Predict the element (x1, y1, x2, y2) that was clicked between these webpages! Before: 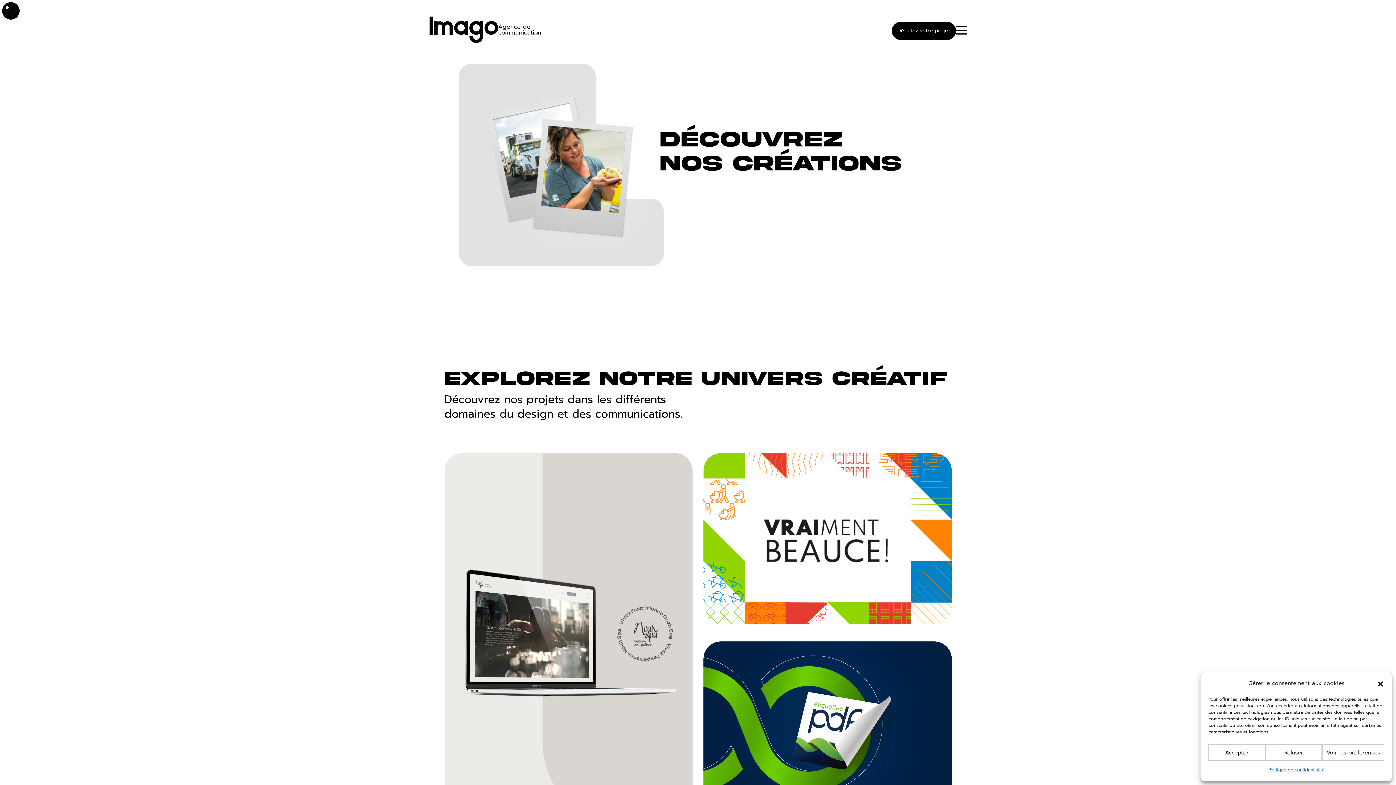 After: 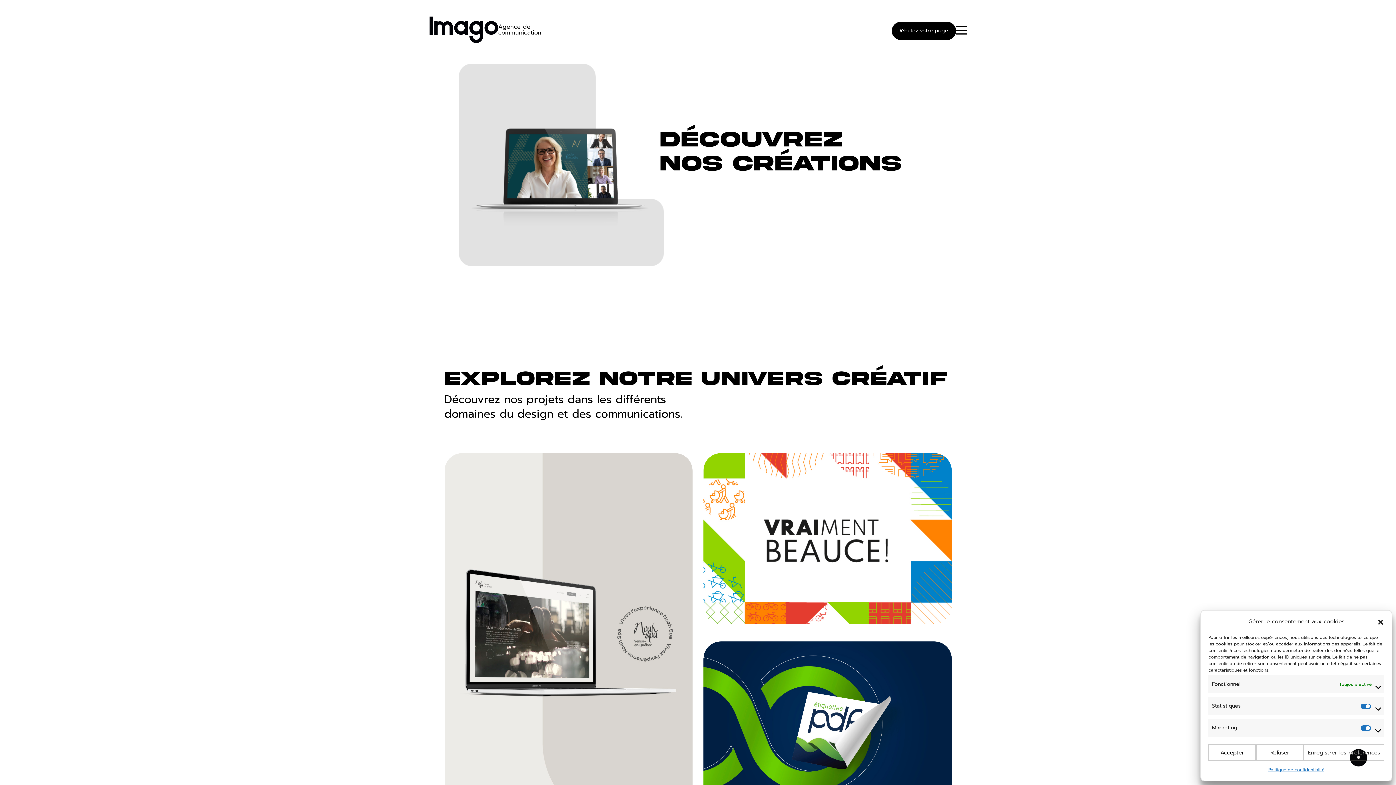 Action: label: Voir les préférences bbox: (1322, 744, 1384, 761)